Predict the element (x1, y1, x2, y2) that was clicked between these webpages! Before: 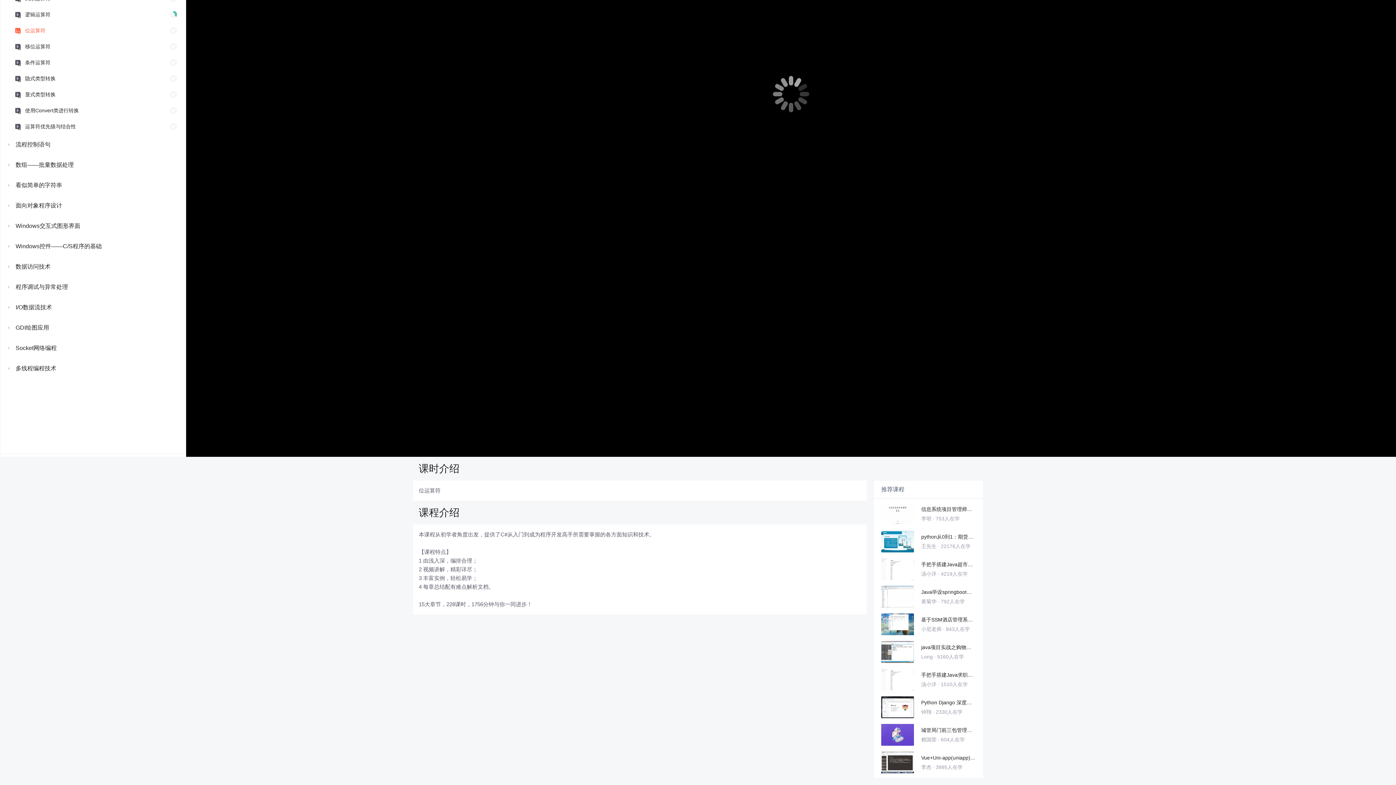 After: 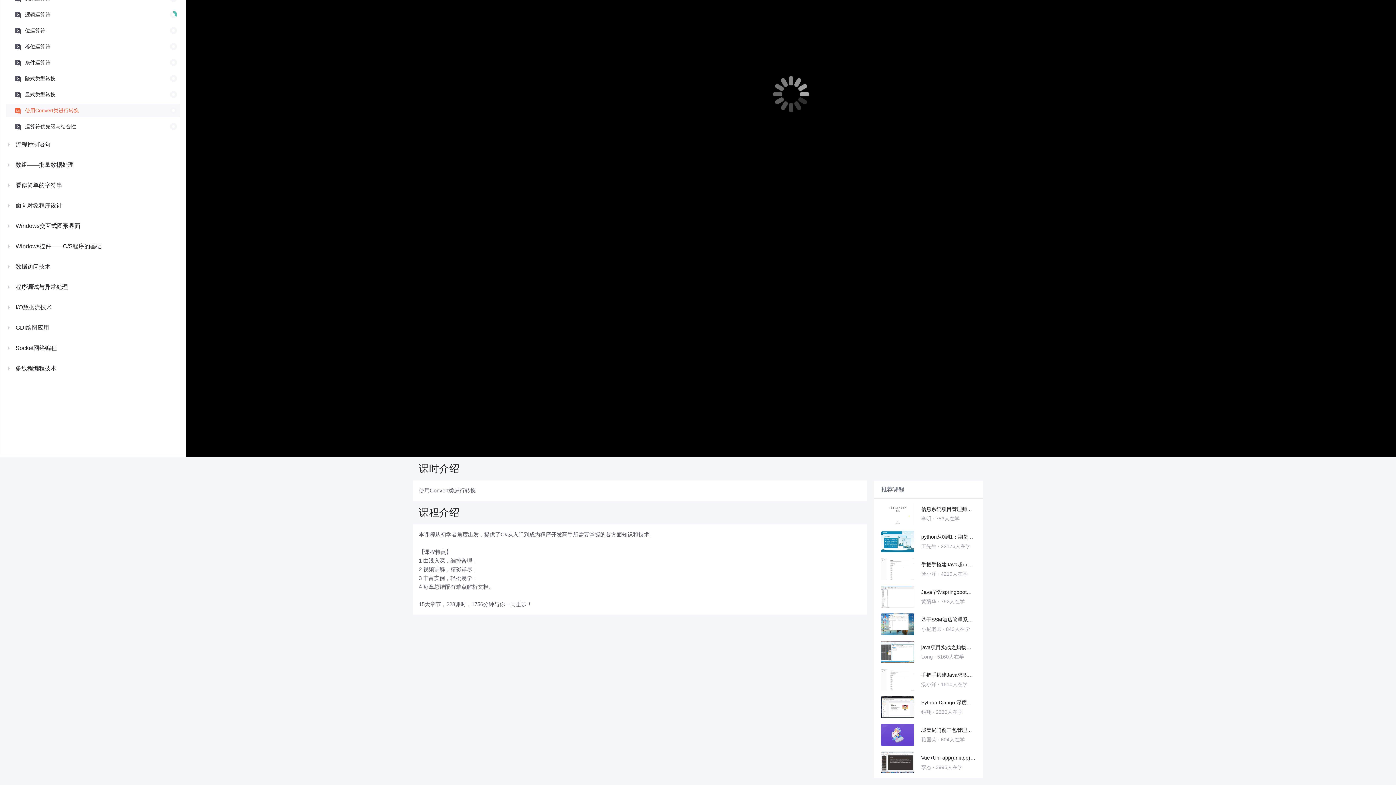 Action: label: 使用Convert类进行转换 bbox: (20, 104, 78, 117)